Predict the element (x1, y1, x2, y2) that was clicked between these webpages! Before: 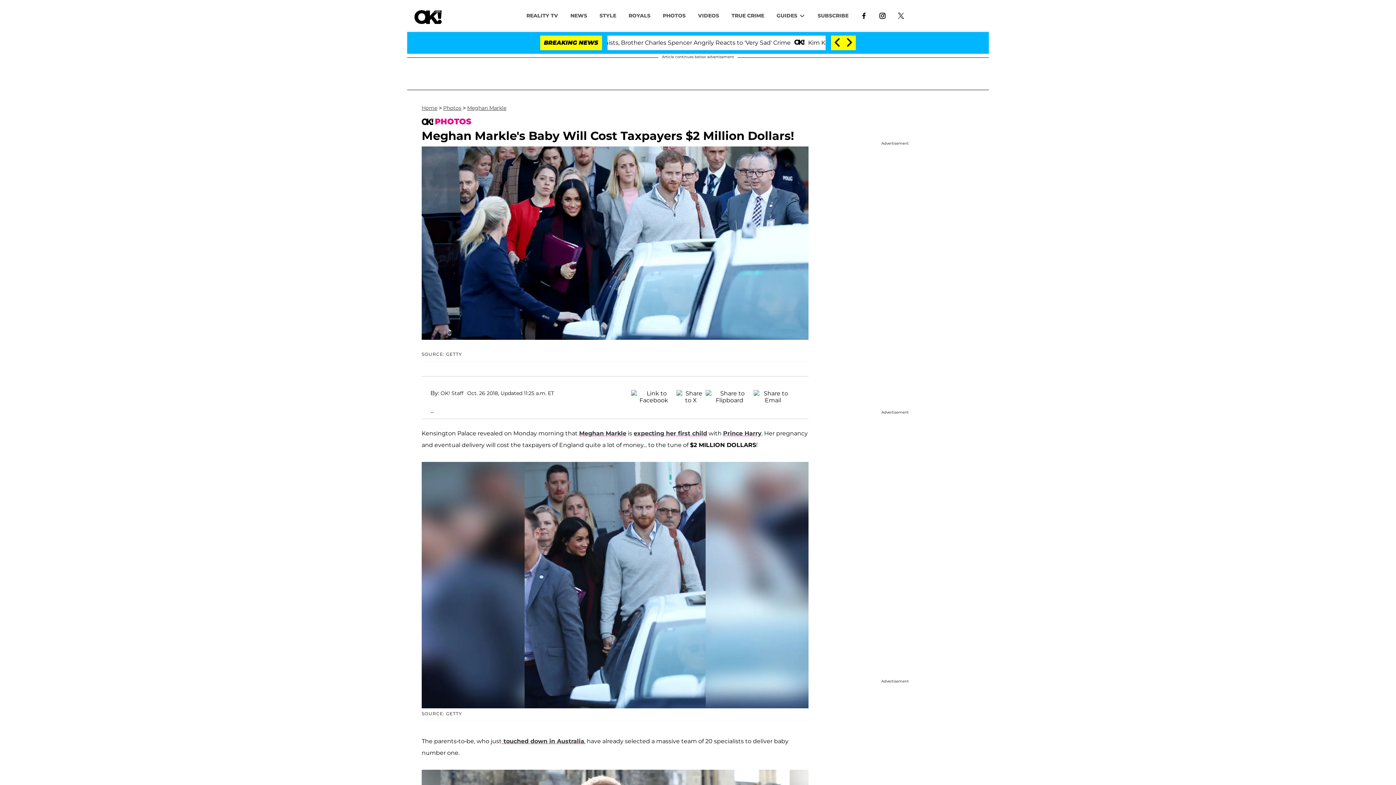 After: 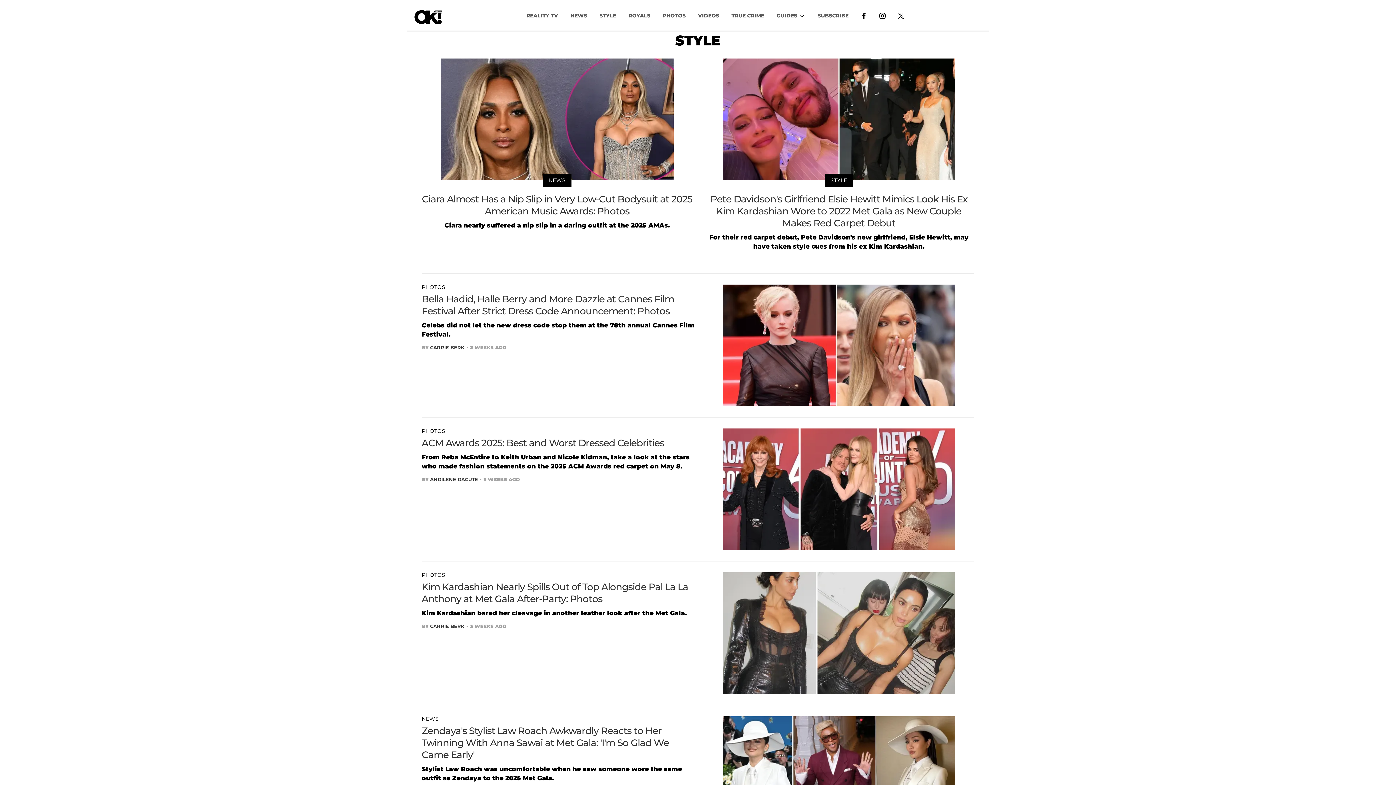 Action: label: STYLE bbox: (593, 8, 622, 22)